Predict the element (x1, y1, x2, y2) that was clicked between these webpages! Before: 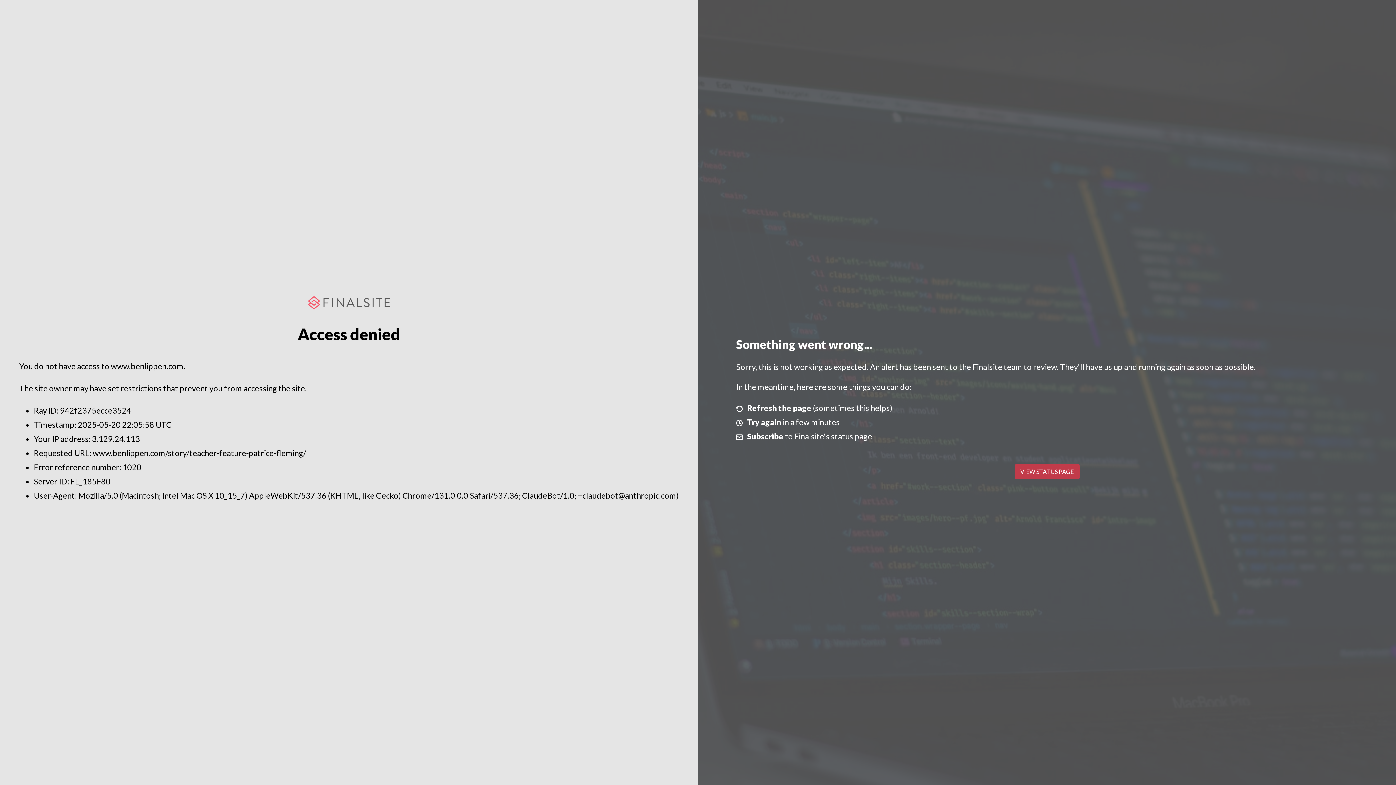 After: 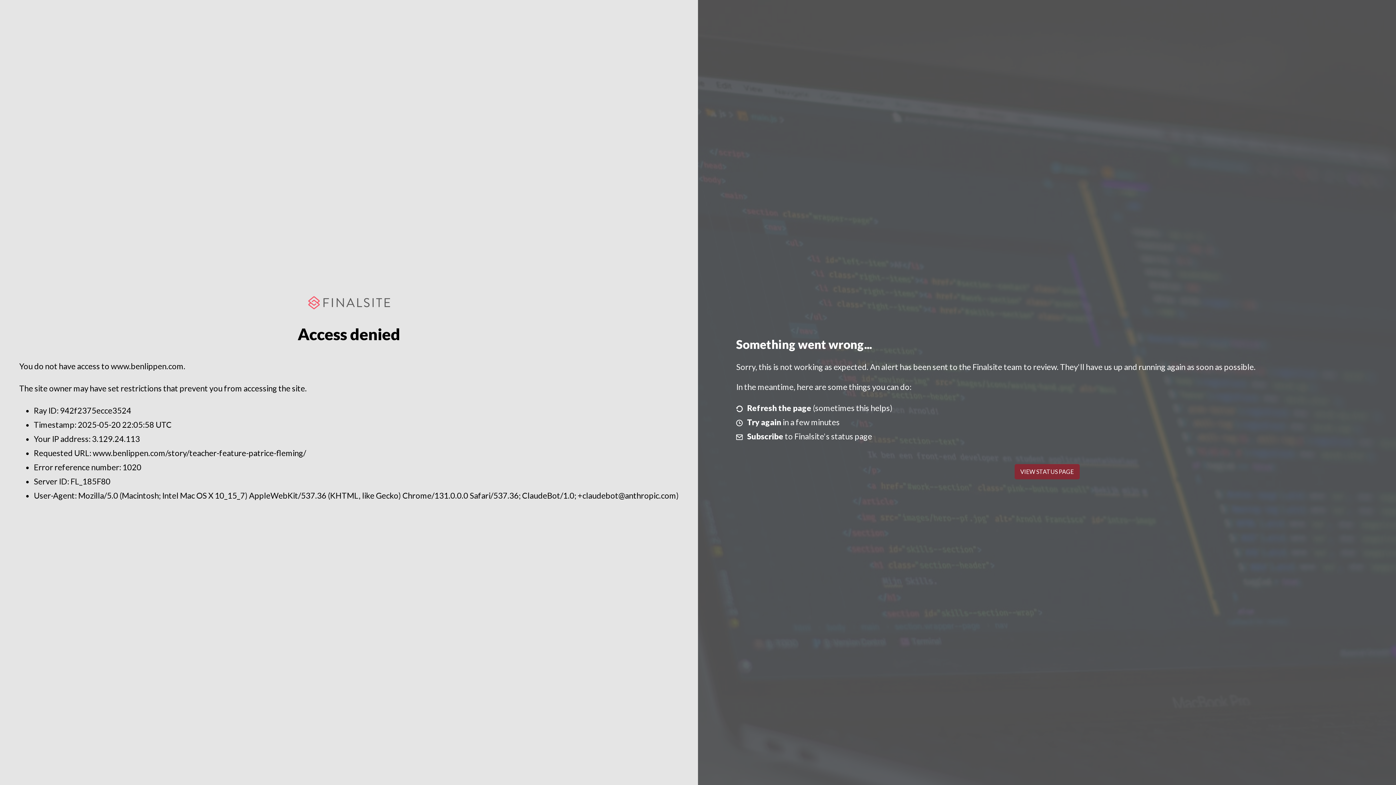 Action: label: VIEW STATUS PAGE bbox: (1014, 464, 1079, 479)